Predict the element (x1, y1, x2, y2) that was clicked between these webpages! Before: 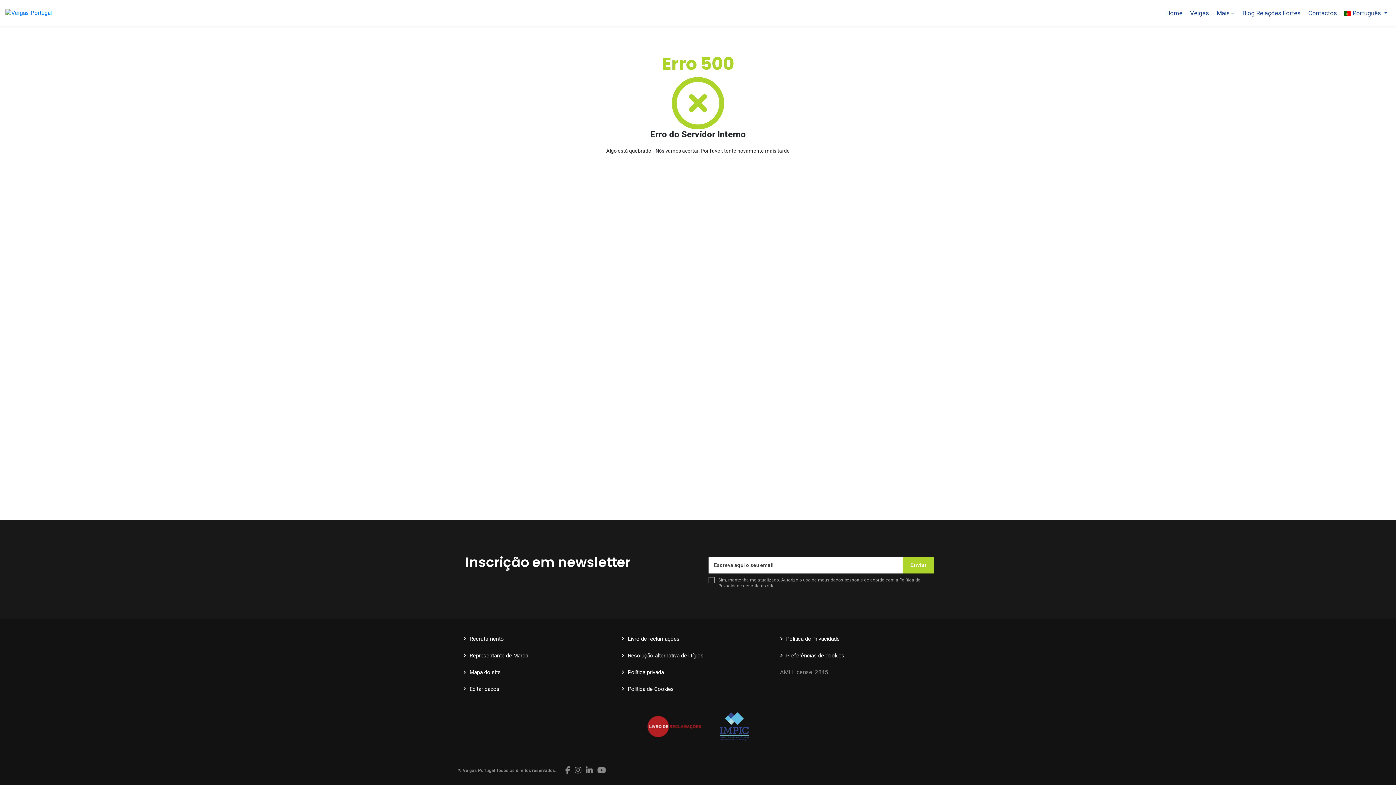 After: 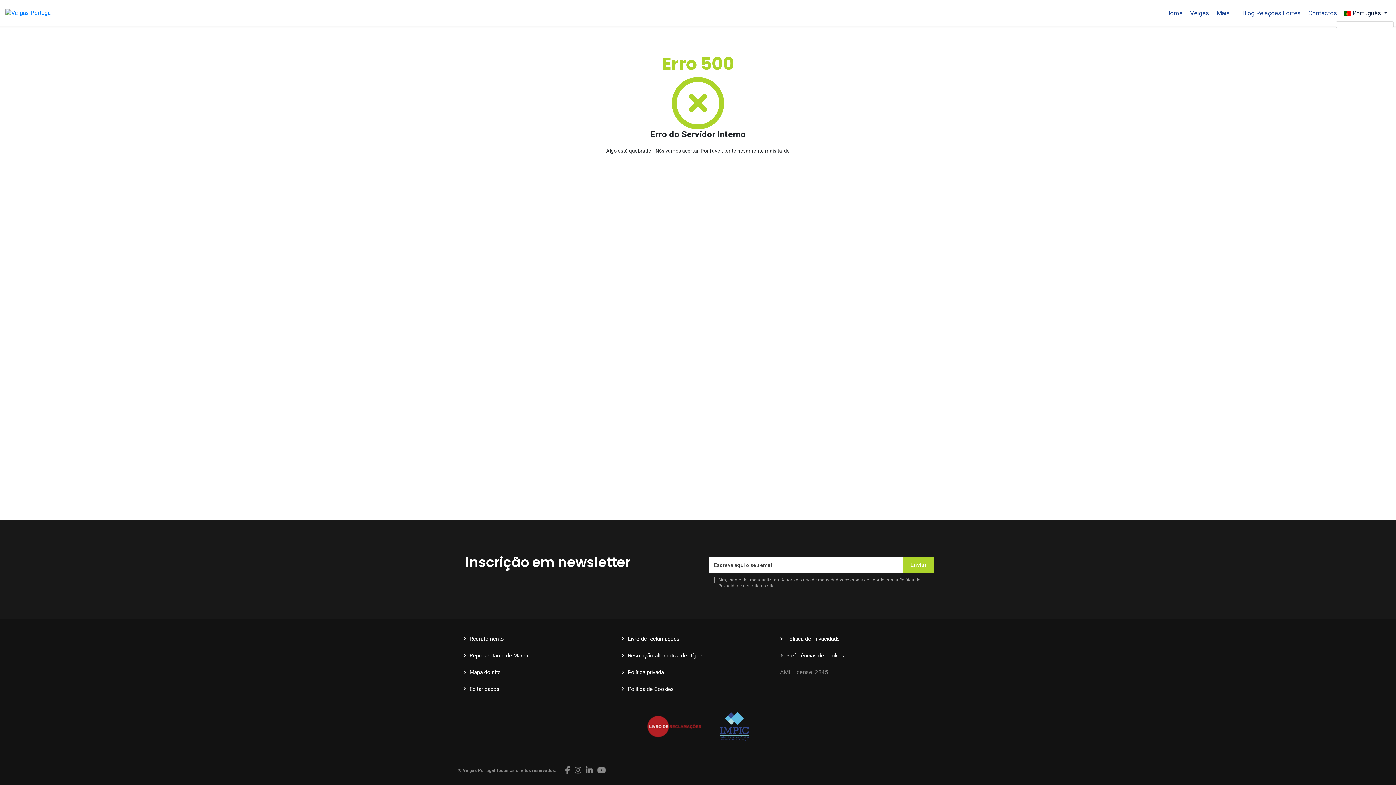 Action: bbox: (1341, 5, 1390, 20) label:  Português 